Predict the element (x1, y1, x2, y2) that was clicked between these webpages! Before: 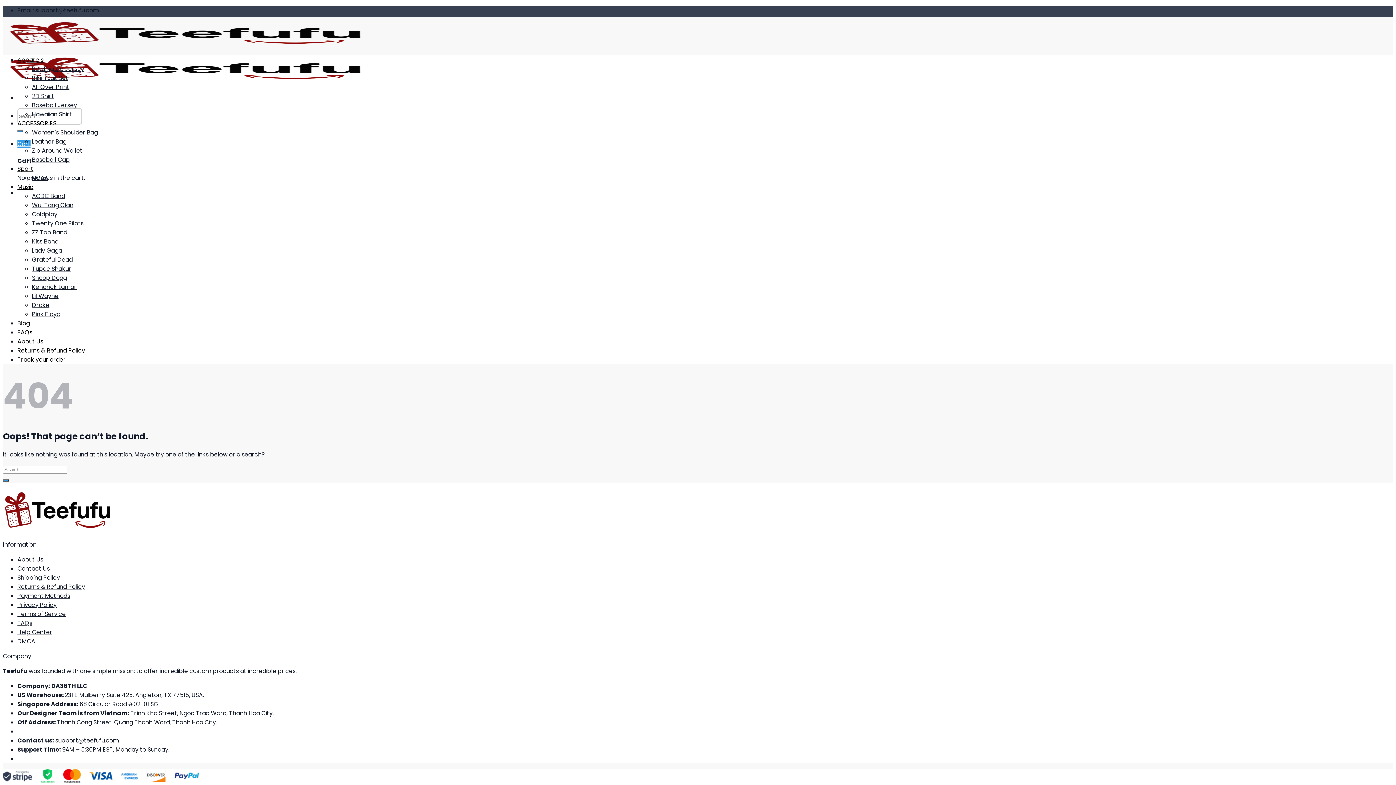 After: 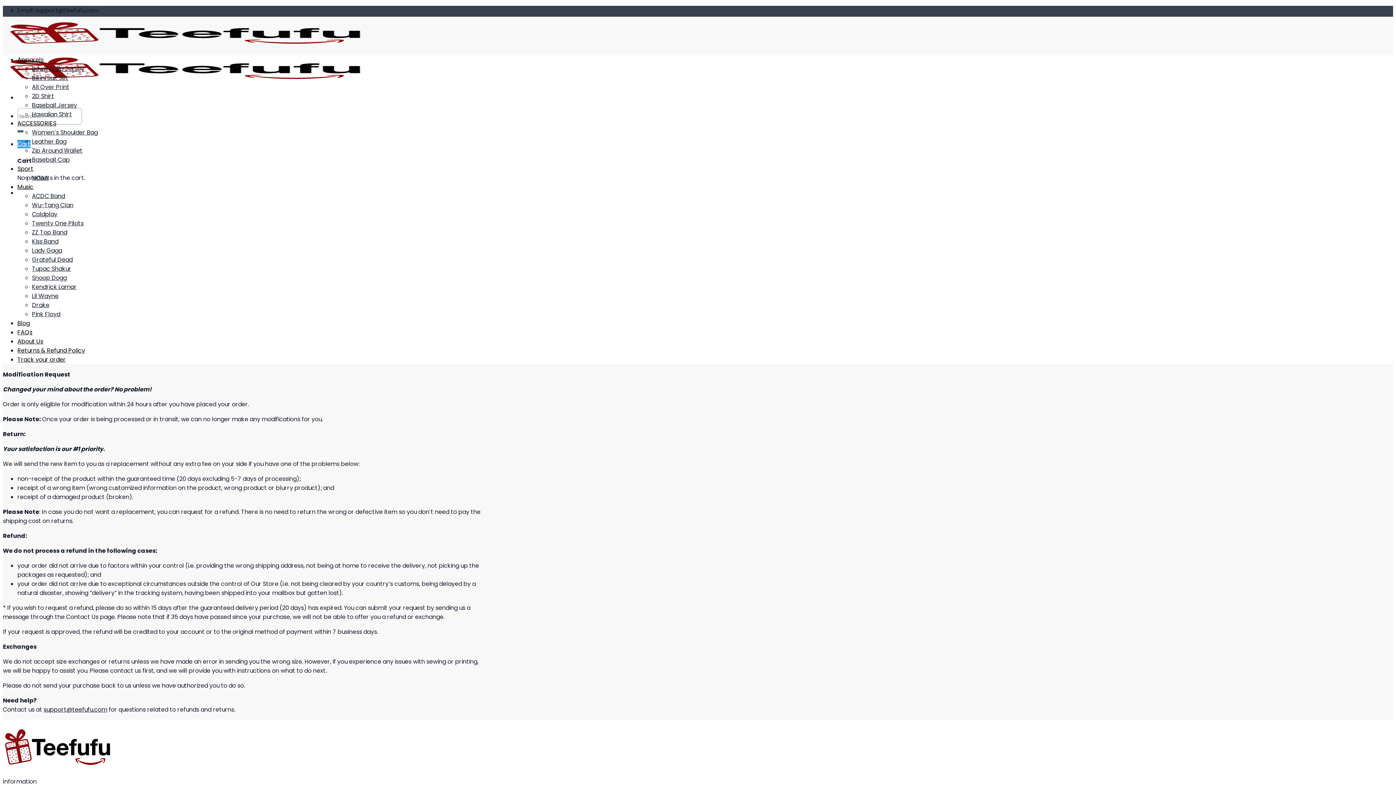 Action: label: Returns & Refund Policy bbox: (17, 346, 85, 354)